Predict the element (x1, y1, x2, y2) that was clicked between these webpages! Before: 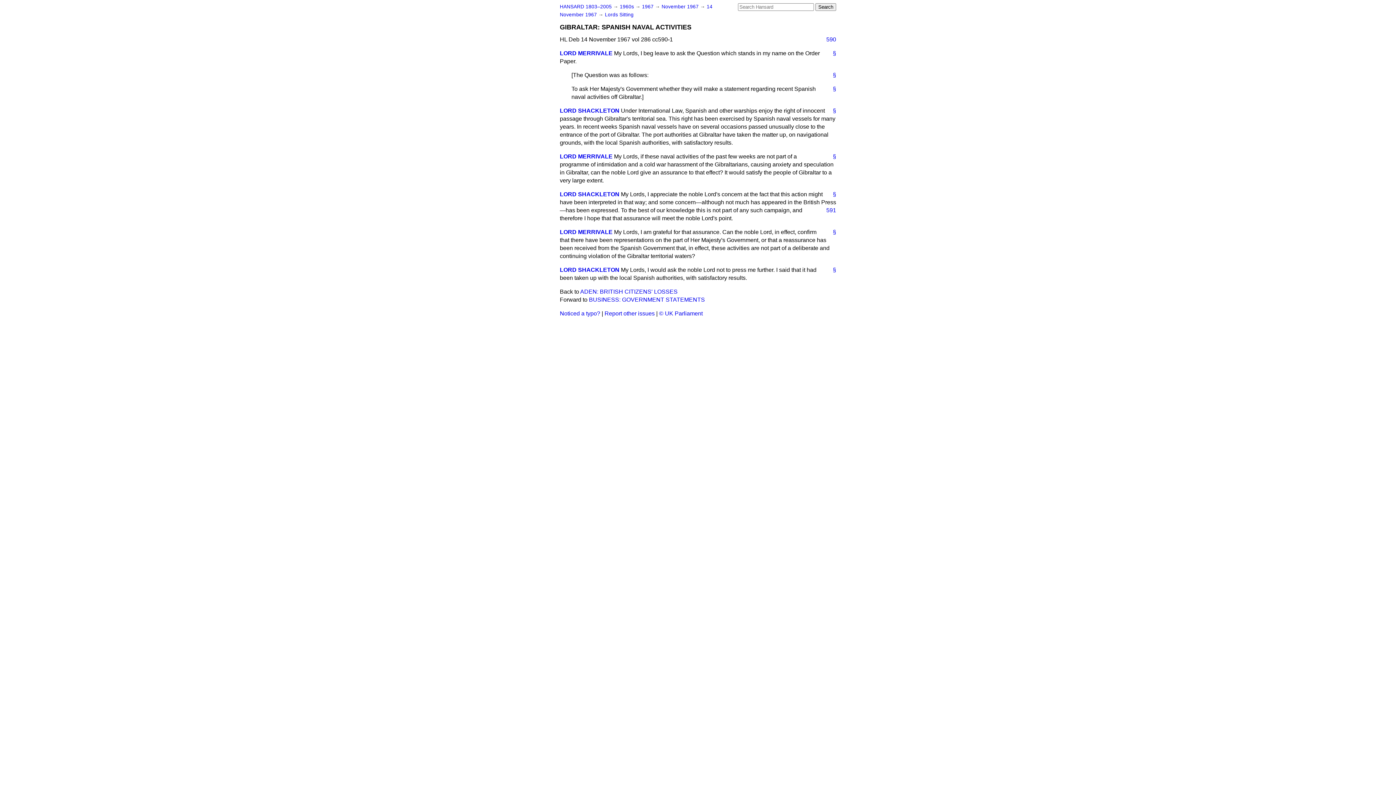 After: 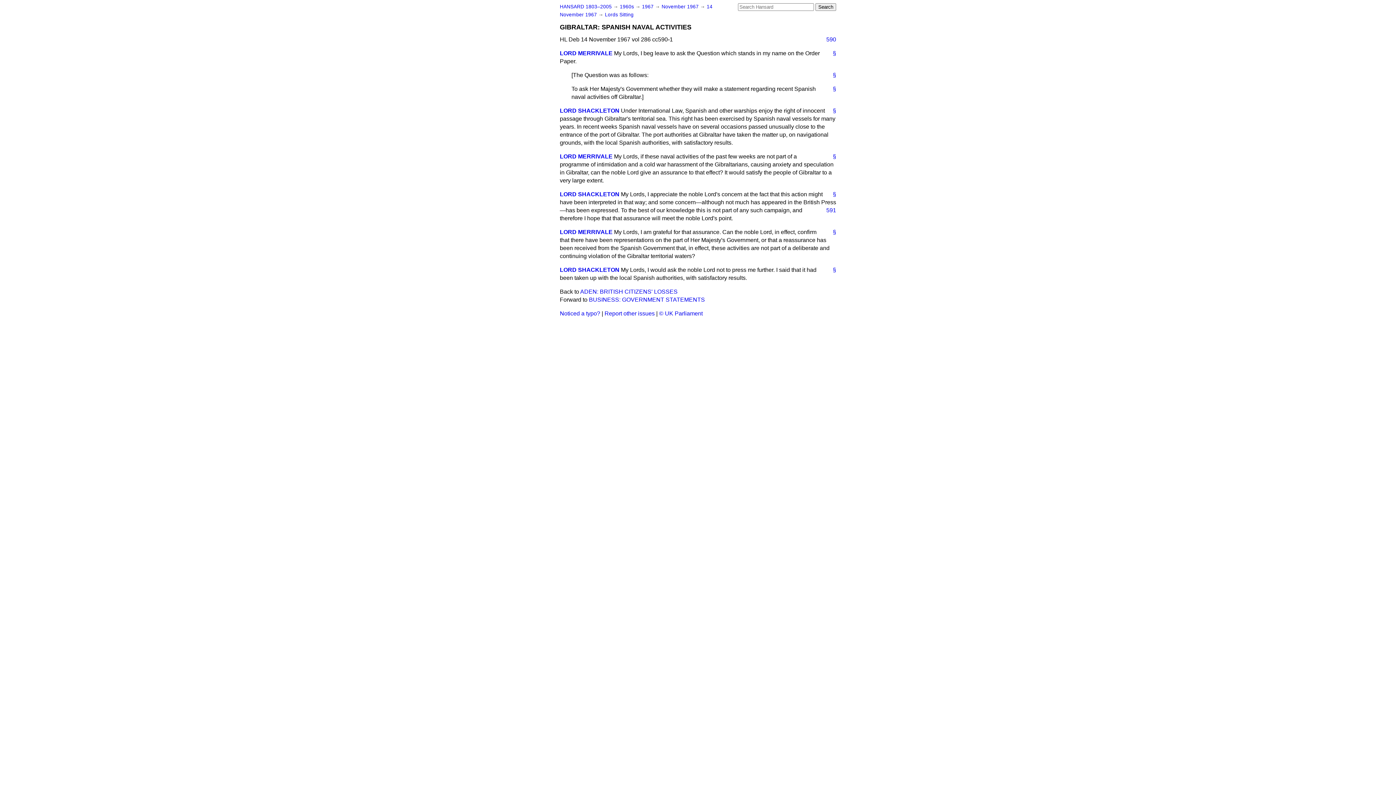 Action: label: Report other issues bbox: (604, 310, 654, 316)